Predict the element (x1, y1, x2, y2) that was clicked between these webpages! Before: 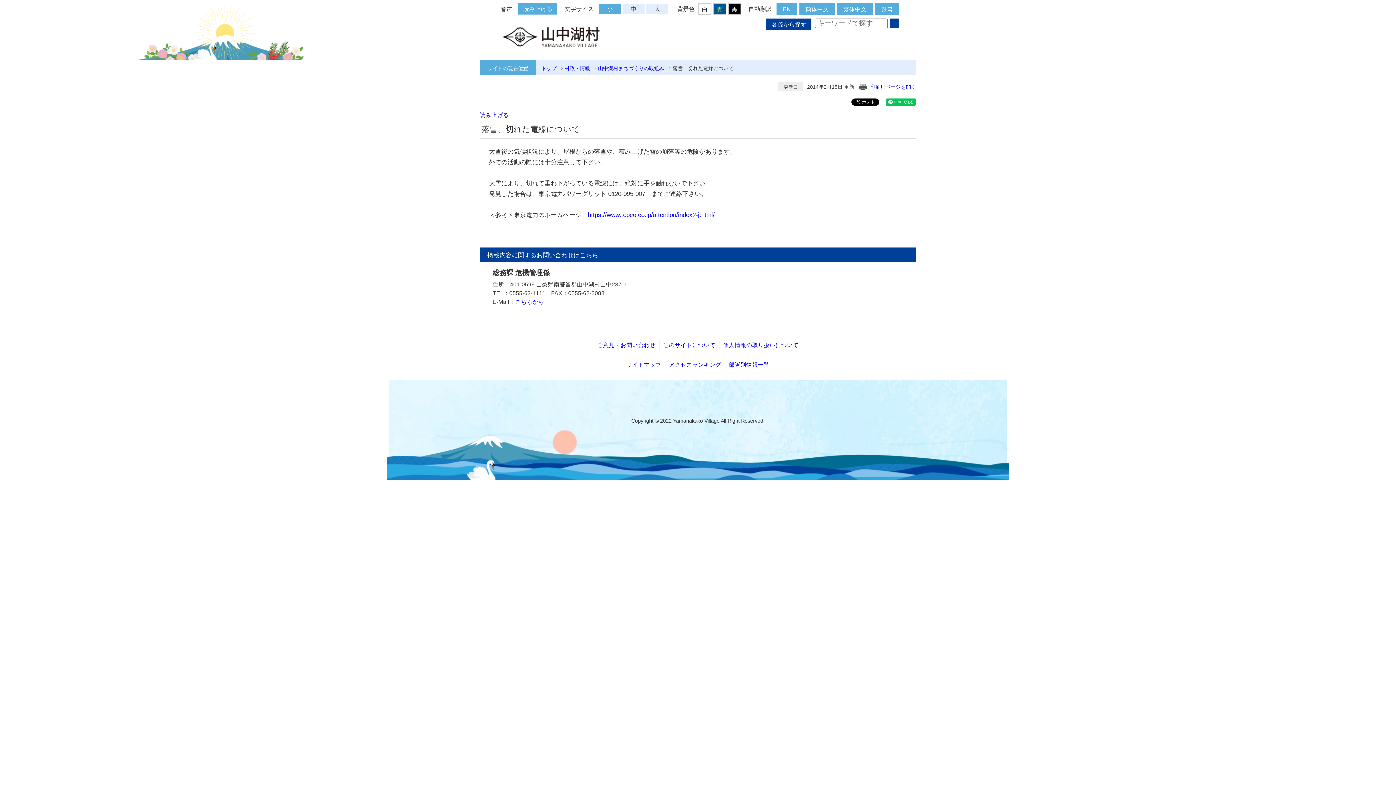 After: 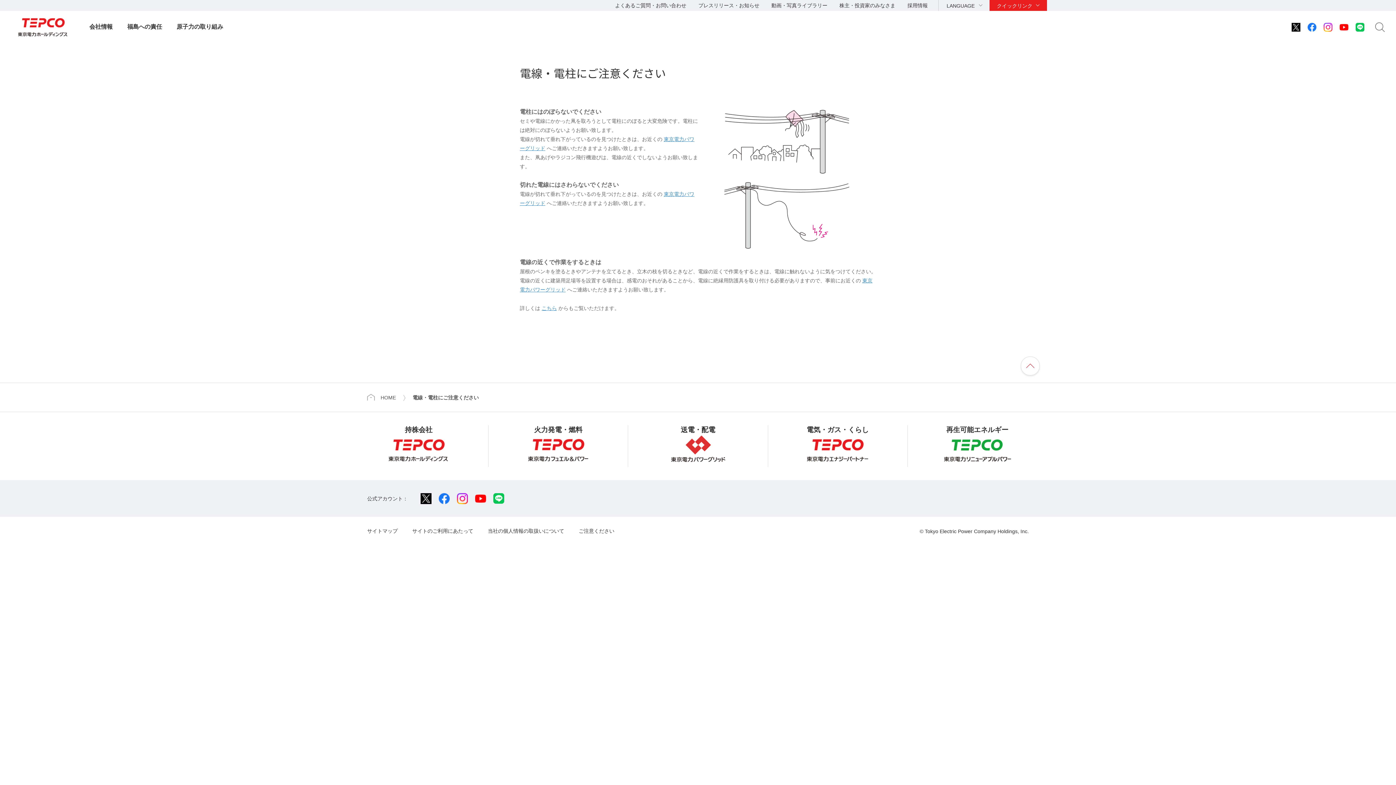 Action: label: https://www.tepco.co.jp/attention/index2-j.html/ bbox: (588, 211, 714, 218)